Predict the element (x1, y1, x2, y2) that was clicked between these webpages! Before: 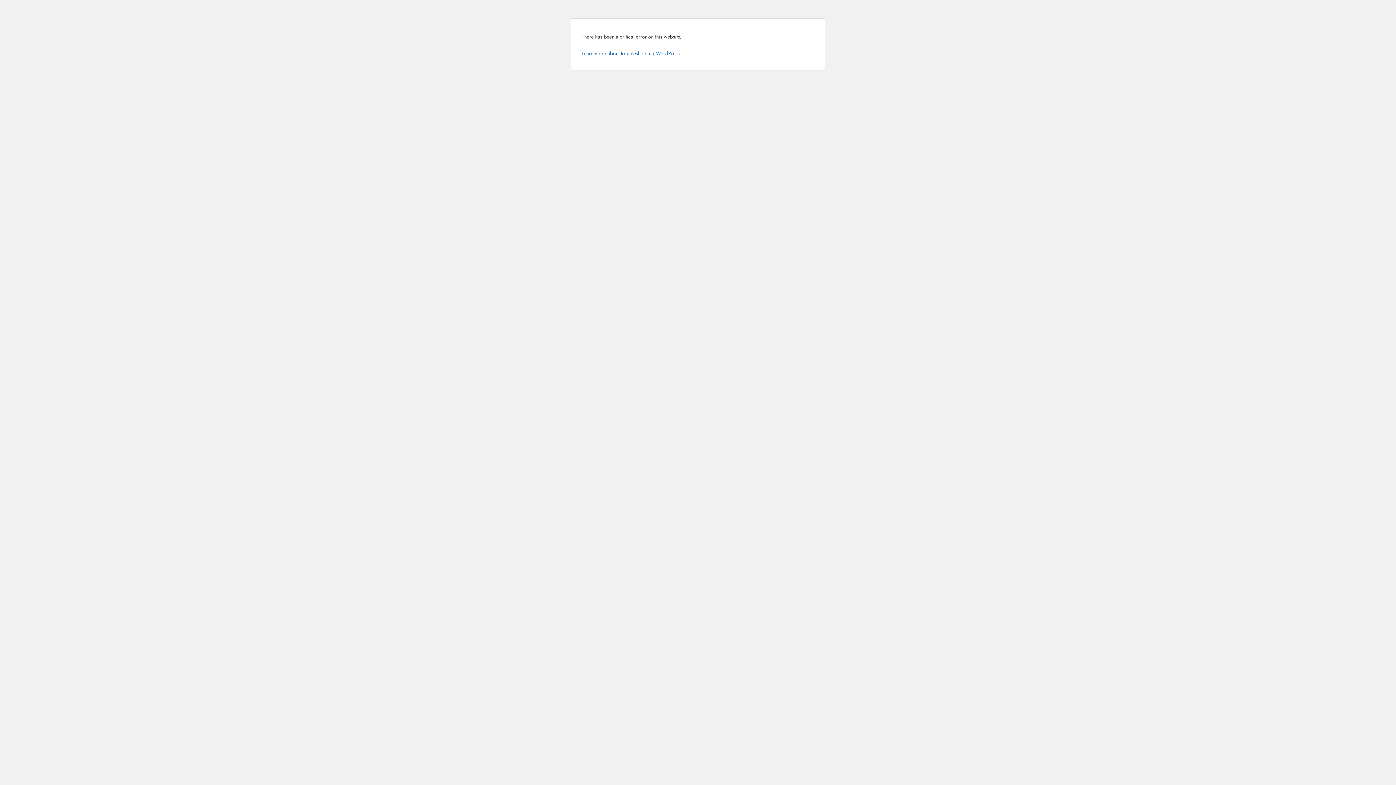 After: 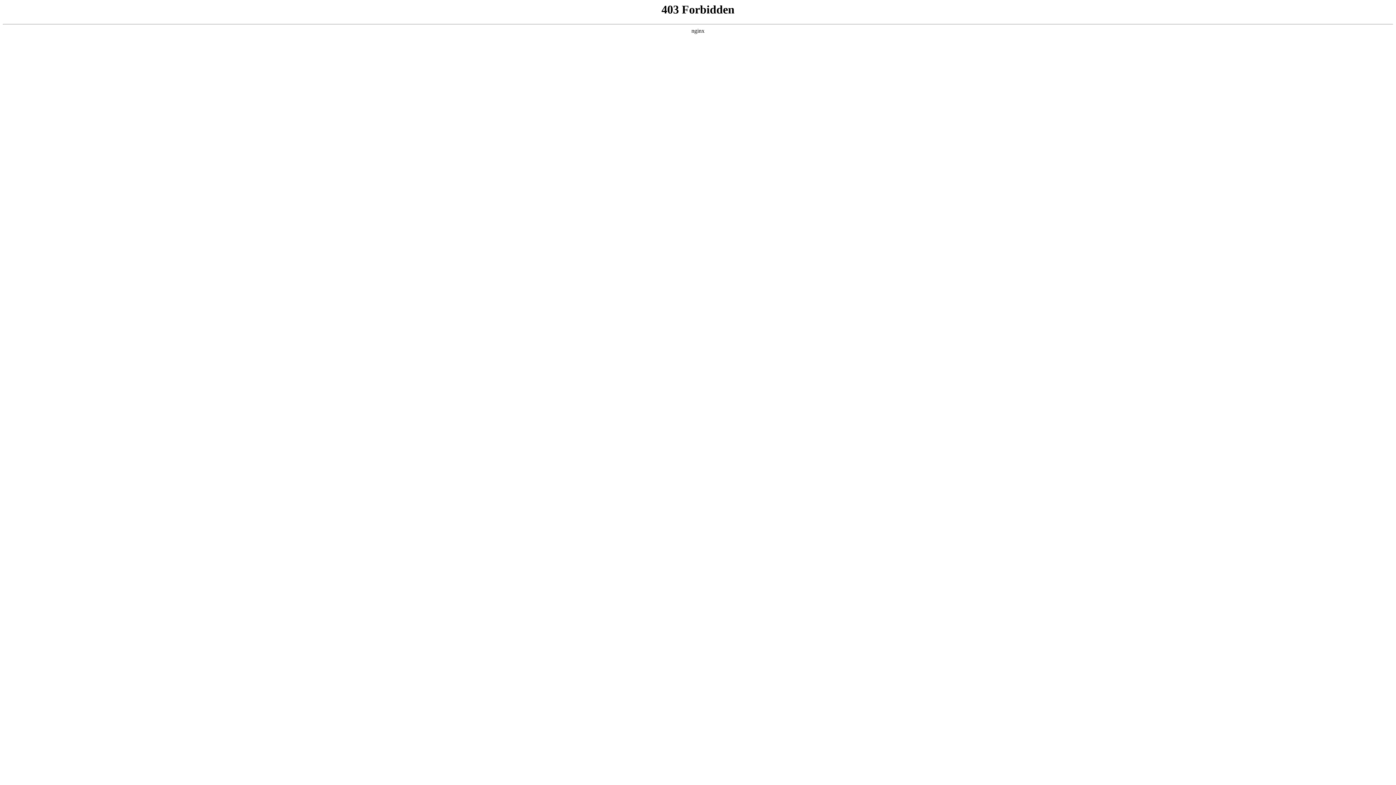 Action: label: Learn more about troubleshooting WordPress. bbox: (581, 49, 681, 56)